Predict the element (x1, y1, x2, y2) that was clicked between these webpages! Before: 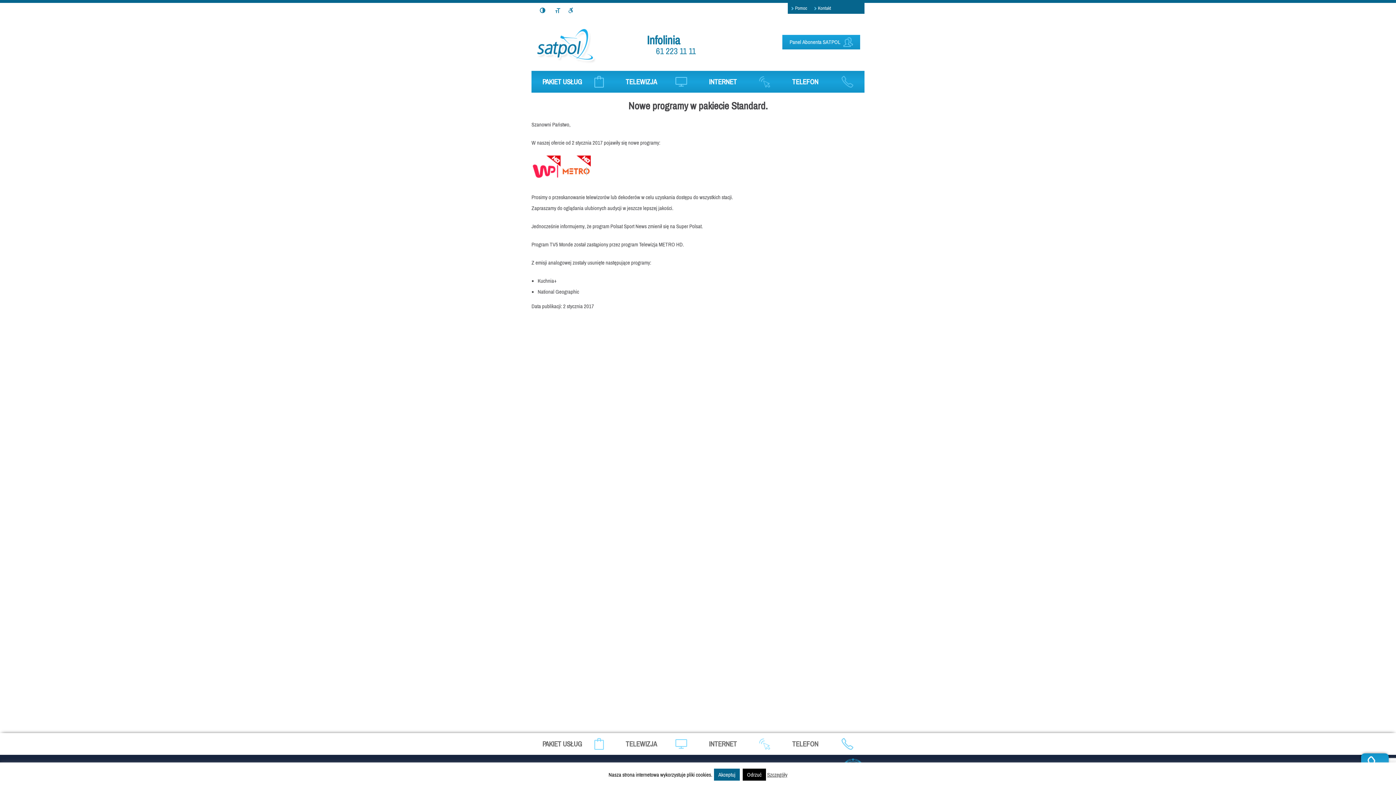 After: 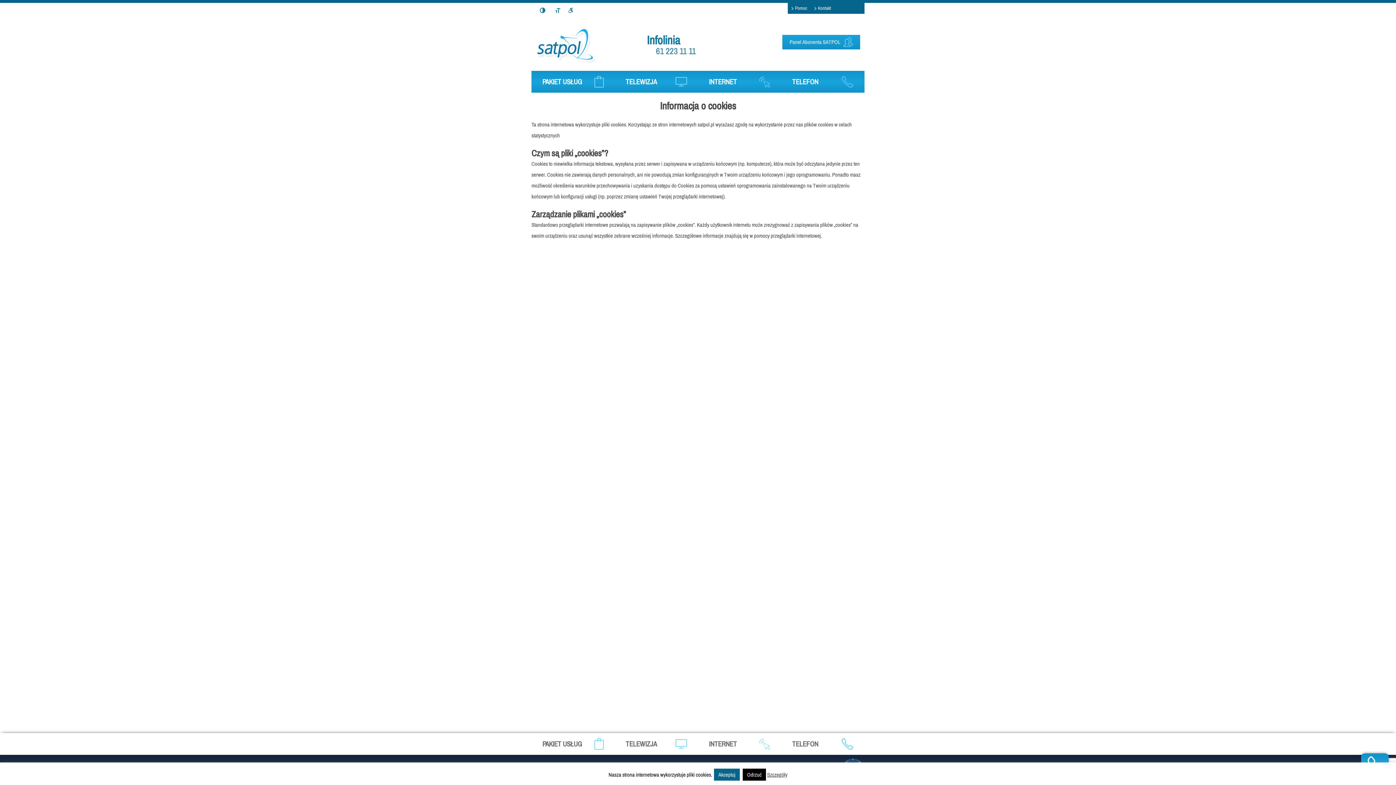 Action: bbox: (767, 769, 787, 780) label: Szczegóły